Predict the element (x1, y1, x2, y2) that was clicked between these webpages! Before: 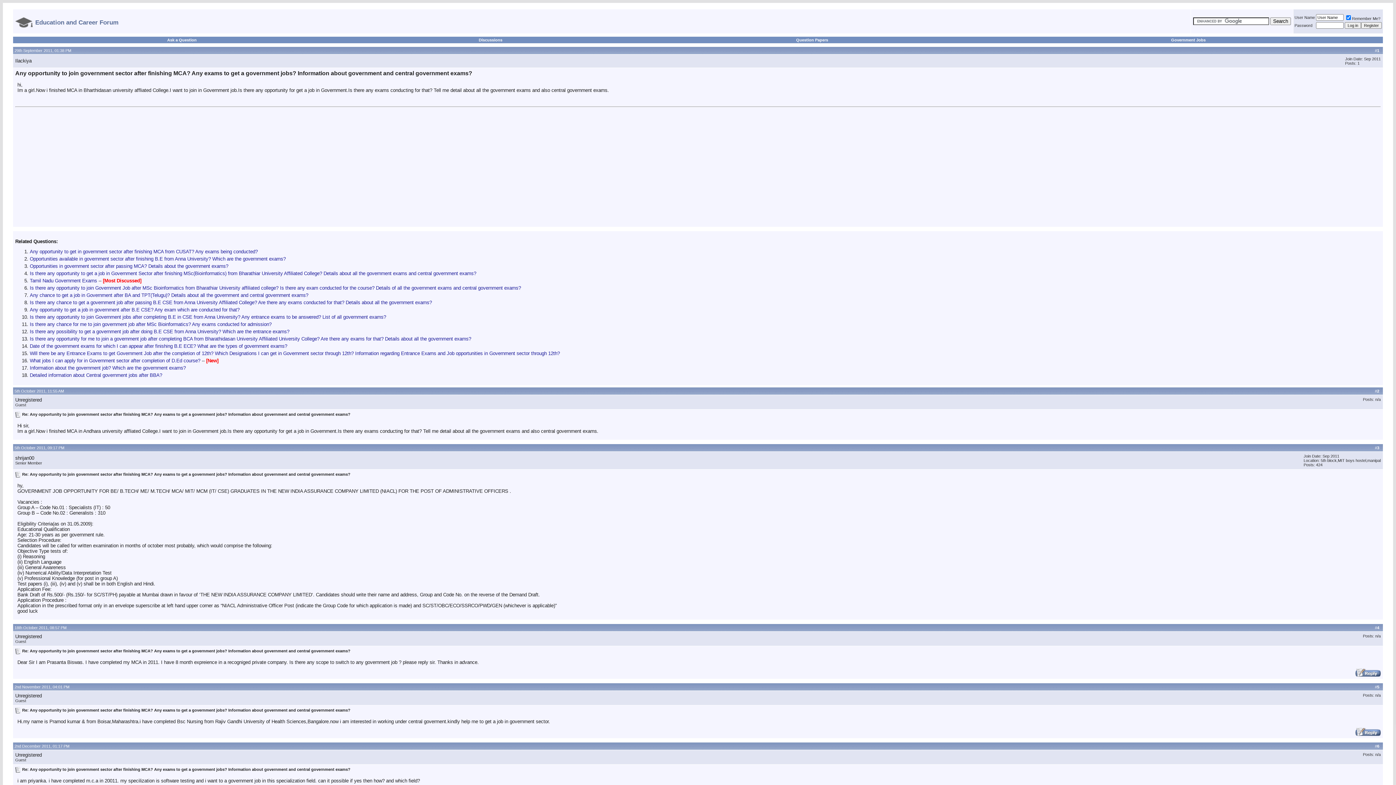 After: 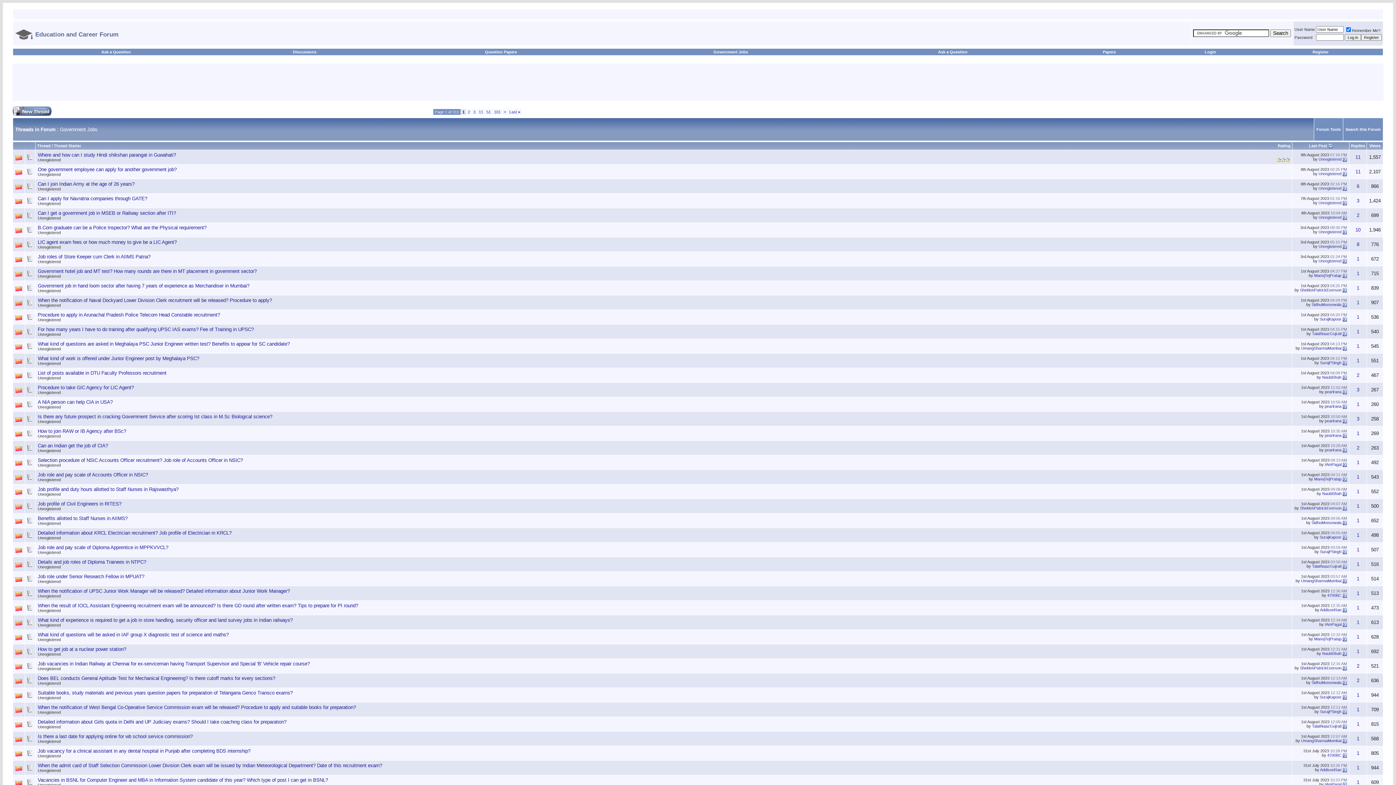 Action: bbox: (1171, 37, 1206, 42) label: Government Jobs